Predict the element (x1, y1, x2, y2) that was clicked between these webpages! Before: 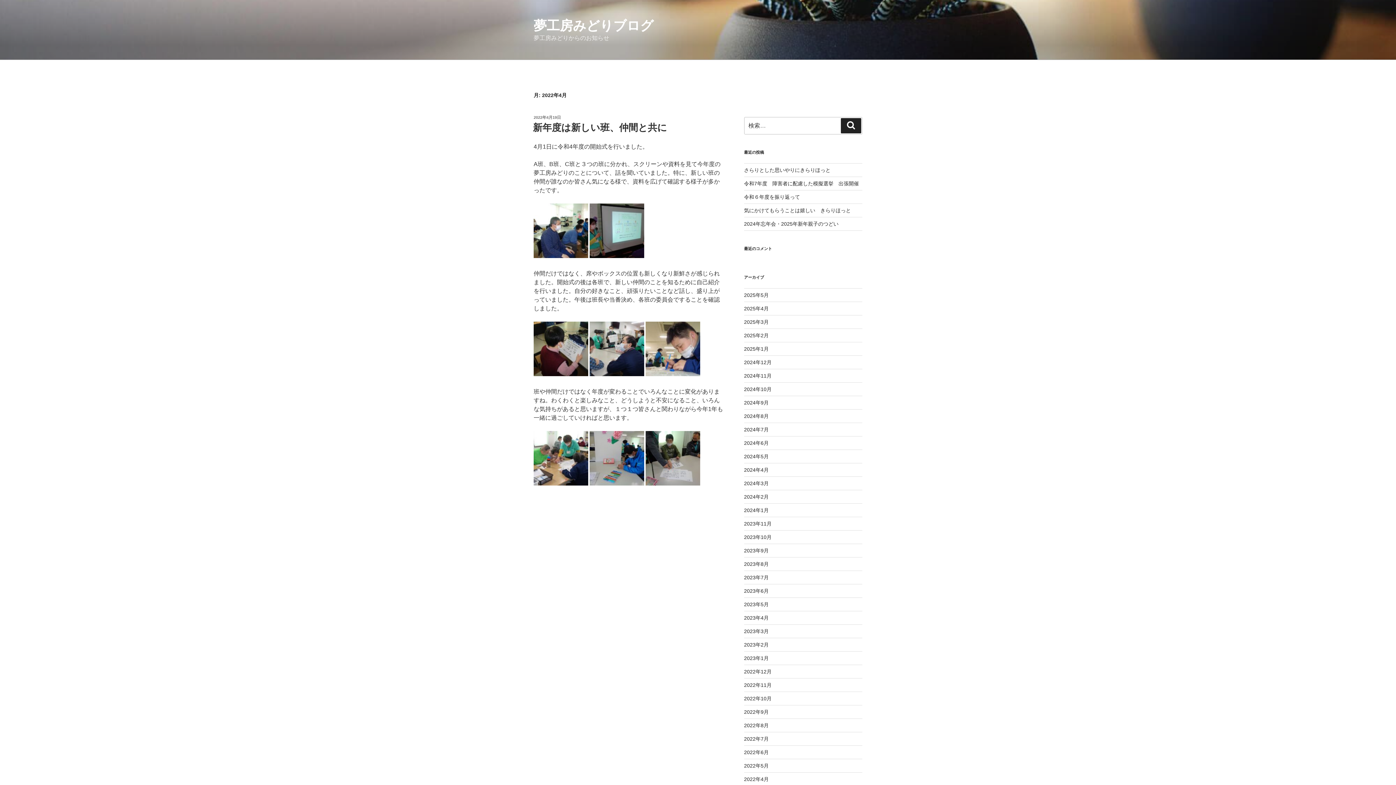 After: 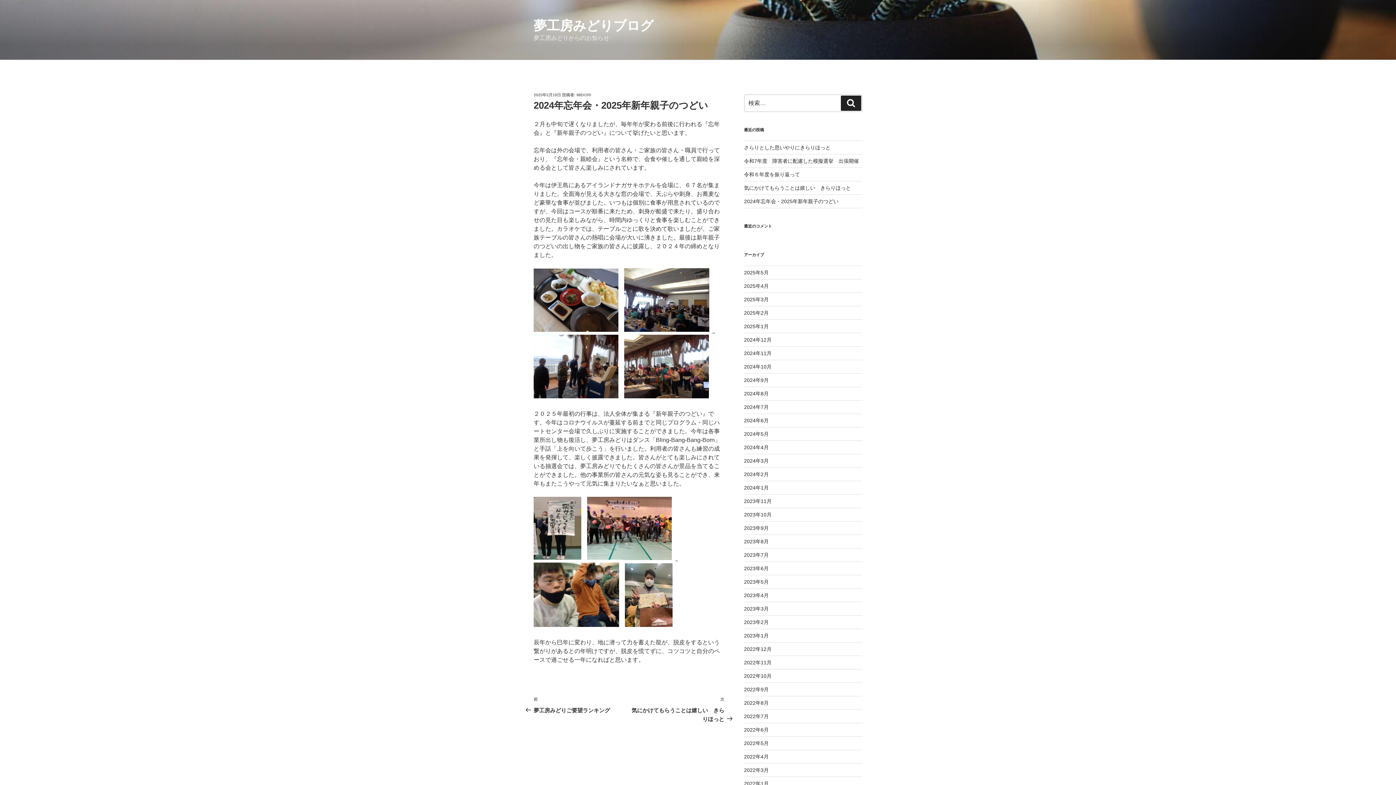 Action: bbox: (744, 221, 838, 226) label: 2024年忘年会・2025年新年親子のつどい